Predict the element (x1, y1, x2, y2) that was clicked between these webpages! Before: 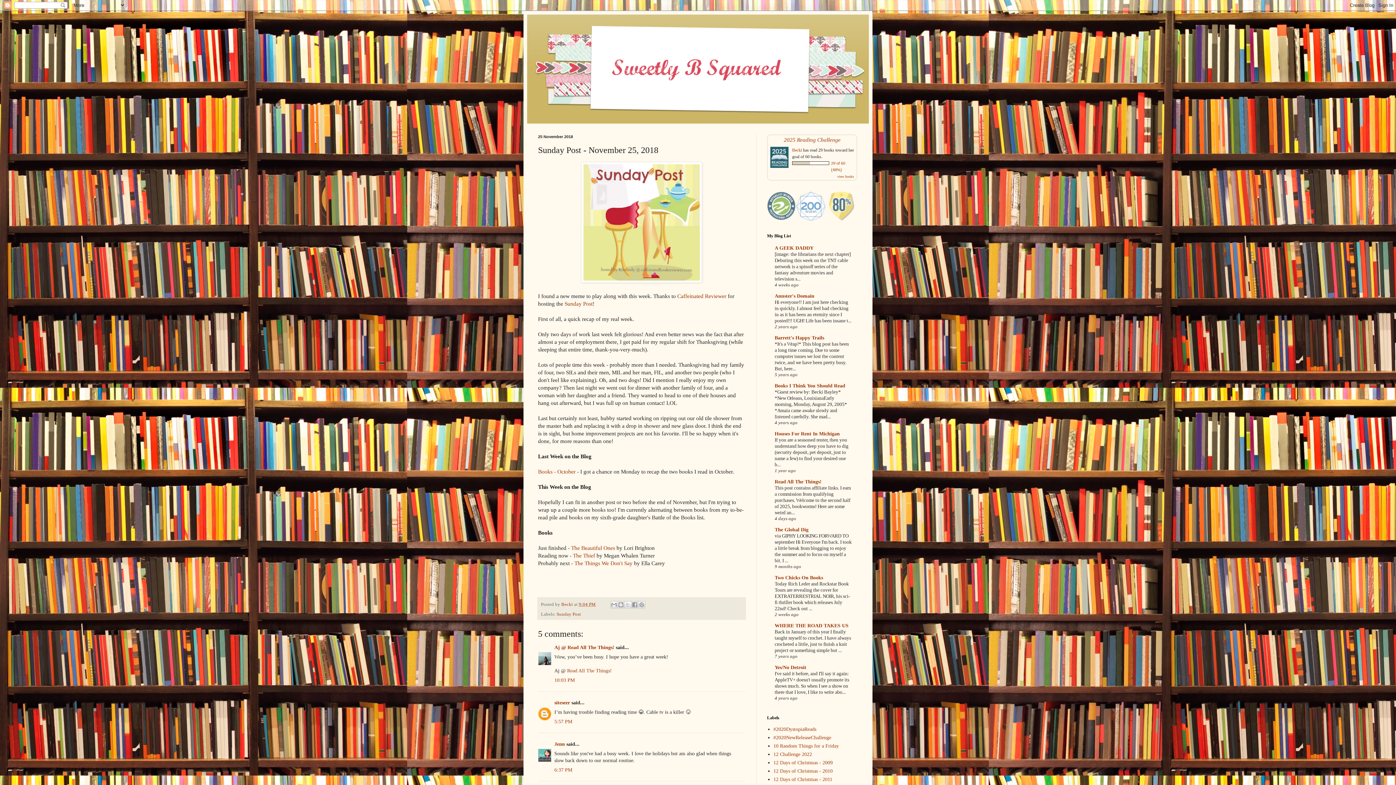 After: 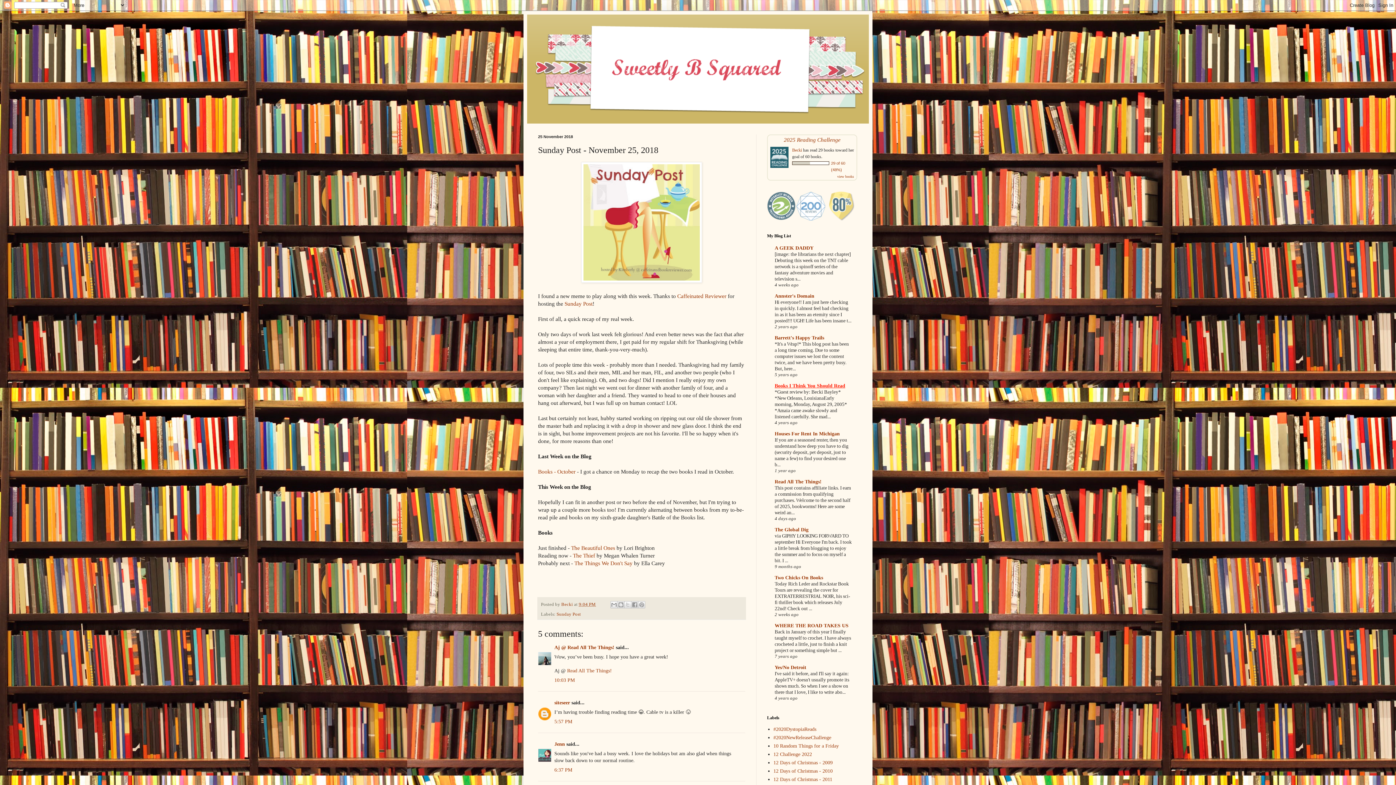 Action: label: Books I Think You Should Read bbox: (774, 383, 845, 388)